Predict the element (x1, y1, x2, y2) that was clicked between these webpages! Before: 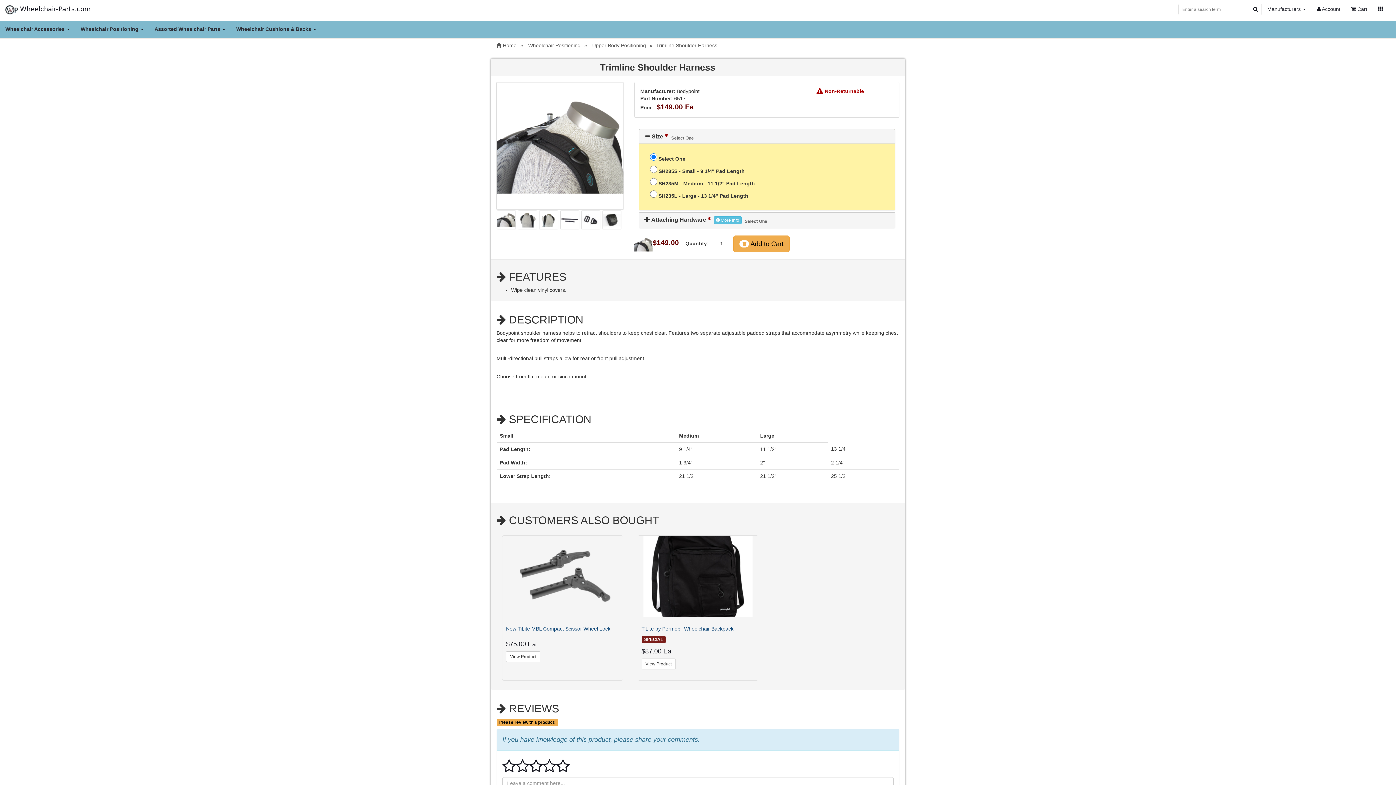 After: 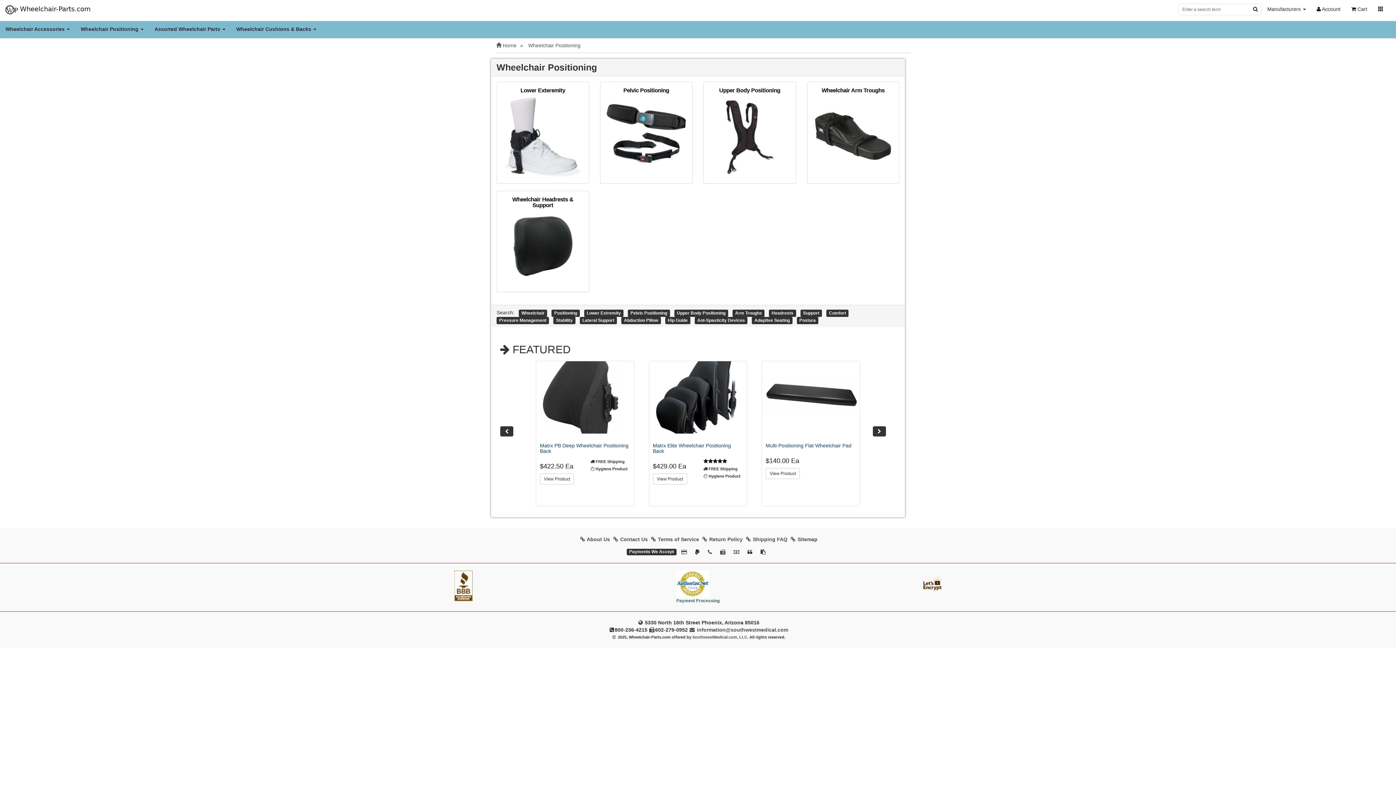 Action: label: Wheelchair Positioning bbox: (528, 42, 580, 48)